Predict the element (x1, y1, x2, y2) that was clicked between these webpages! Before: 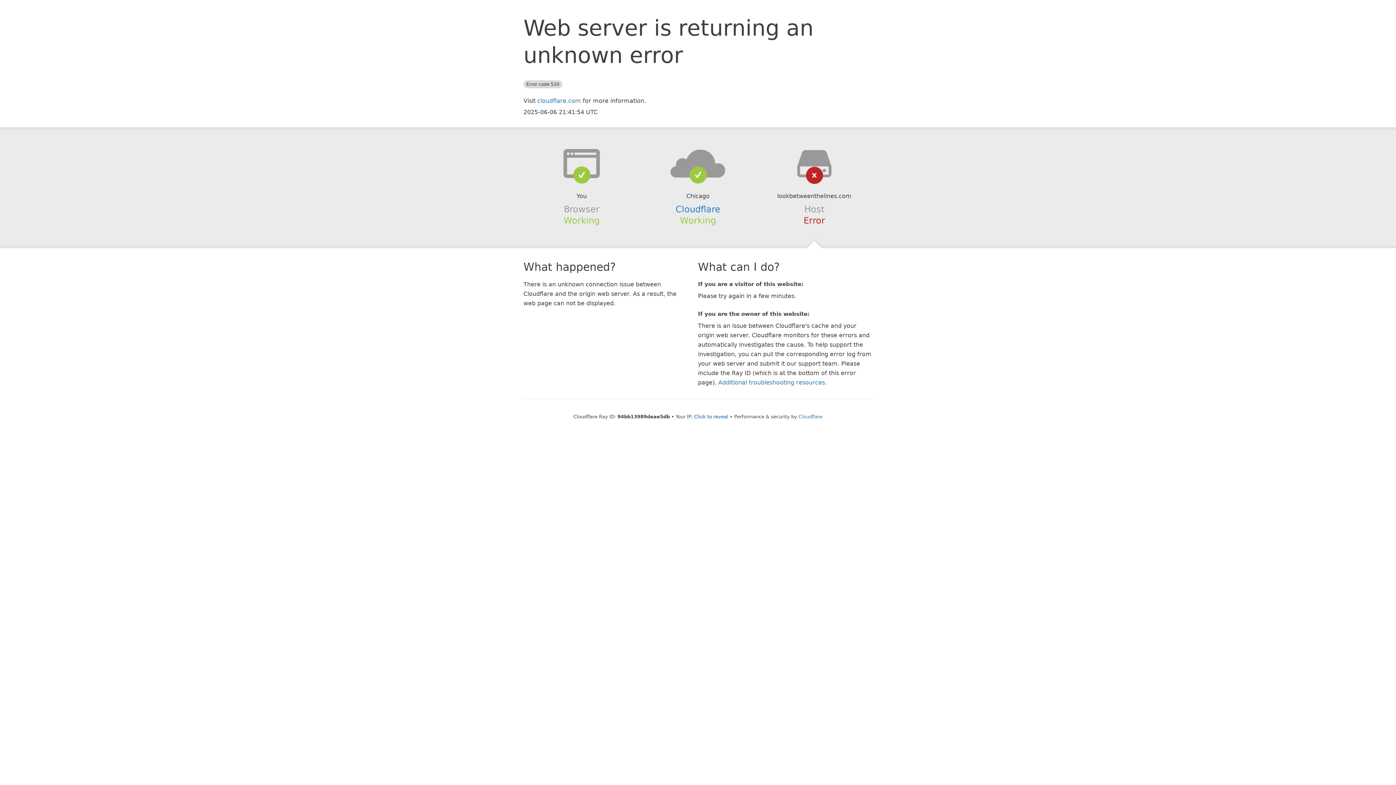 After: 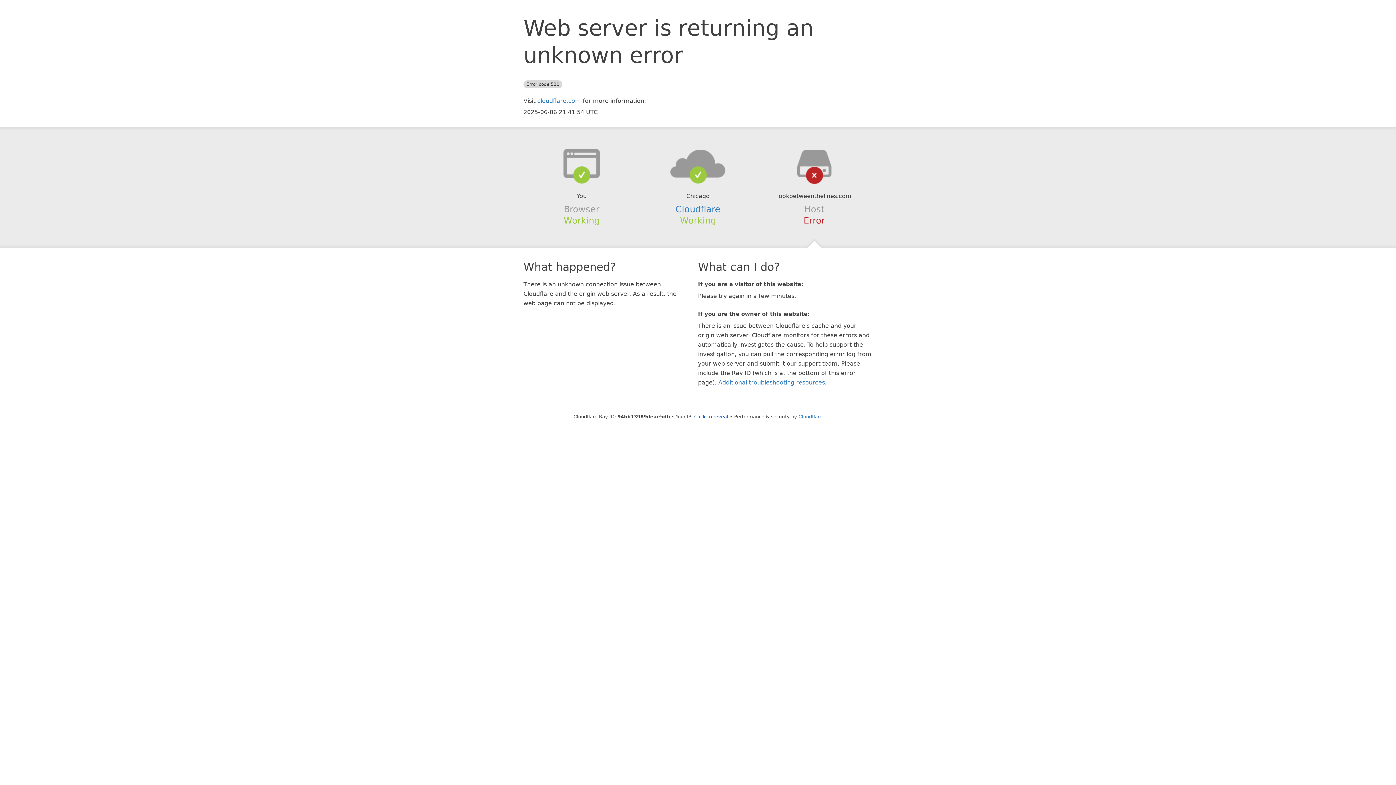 Action: bbox: (639, 148, 756, 178)